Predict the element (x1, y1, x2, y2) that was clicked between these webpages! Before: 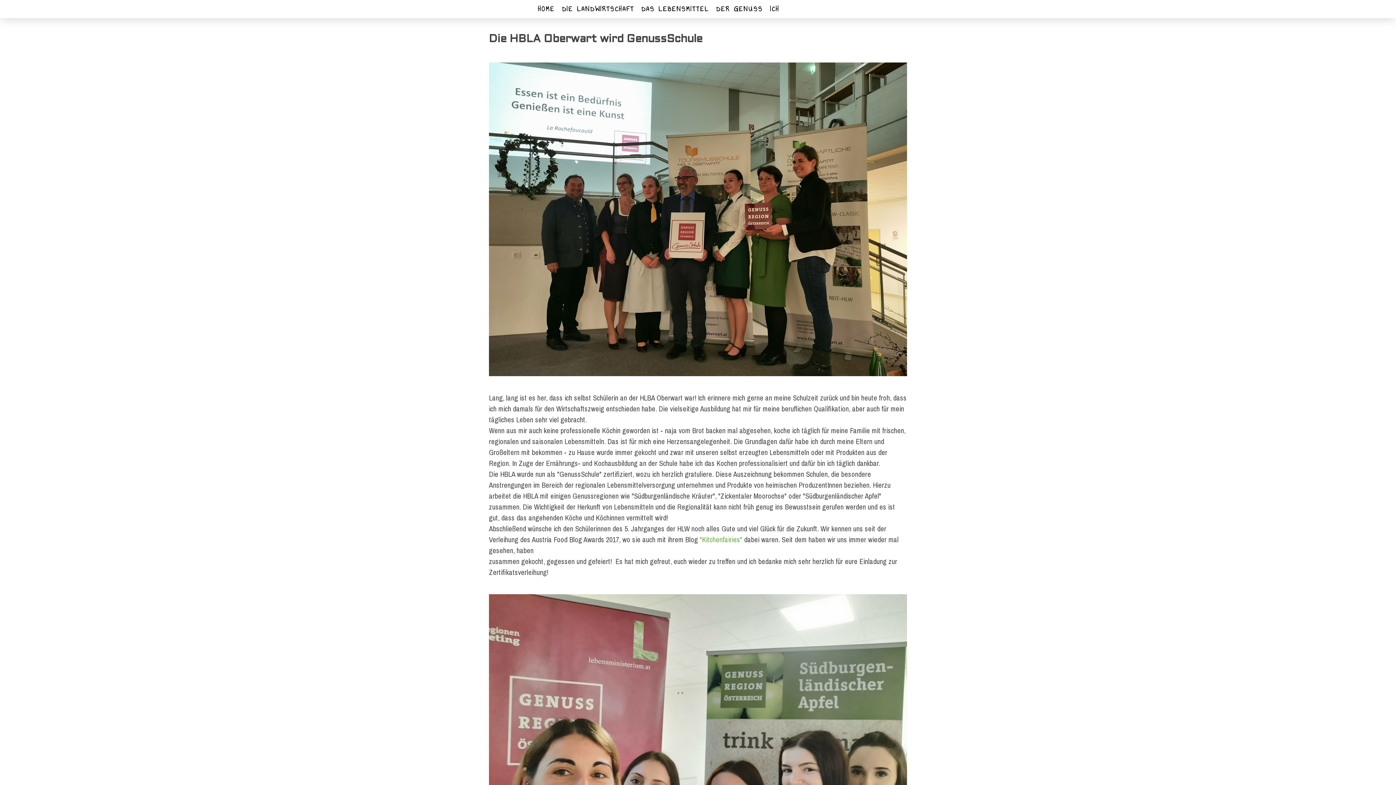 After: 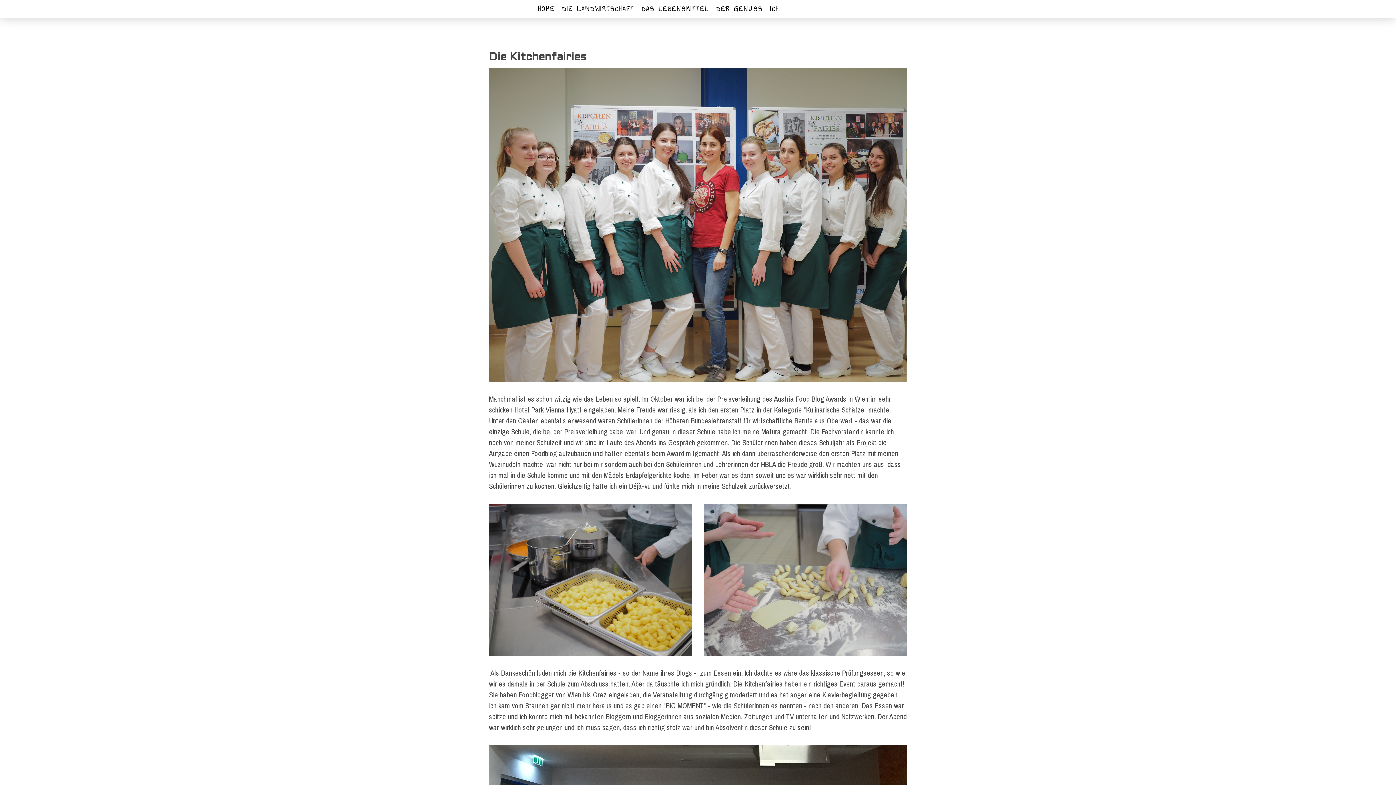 Action: bbox: (700, 534, 742, 544) label: "Kitchenfairies"